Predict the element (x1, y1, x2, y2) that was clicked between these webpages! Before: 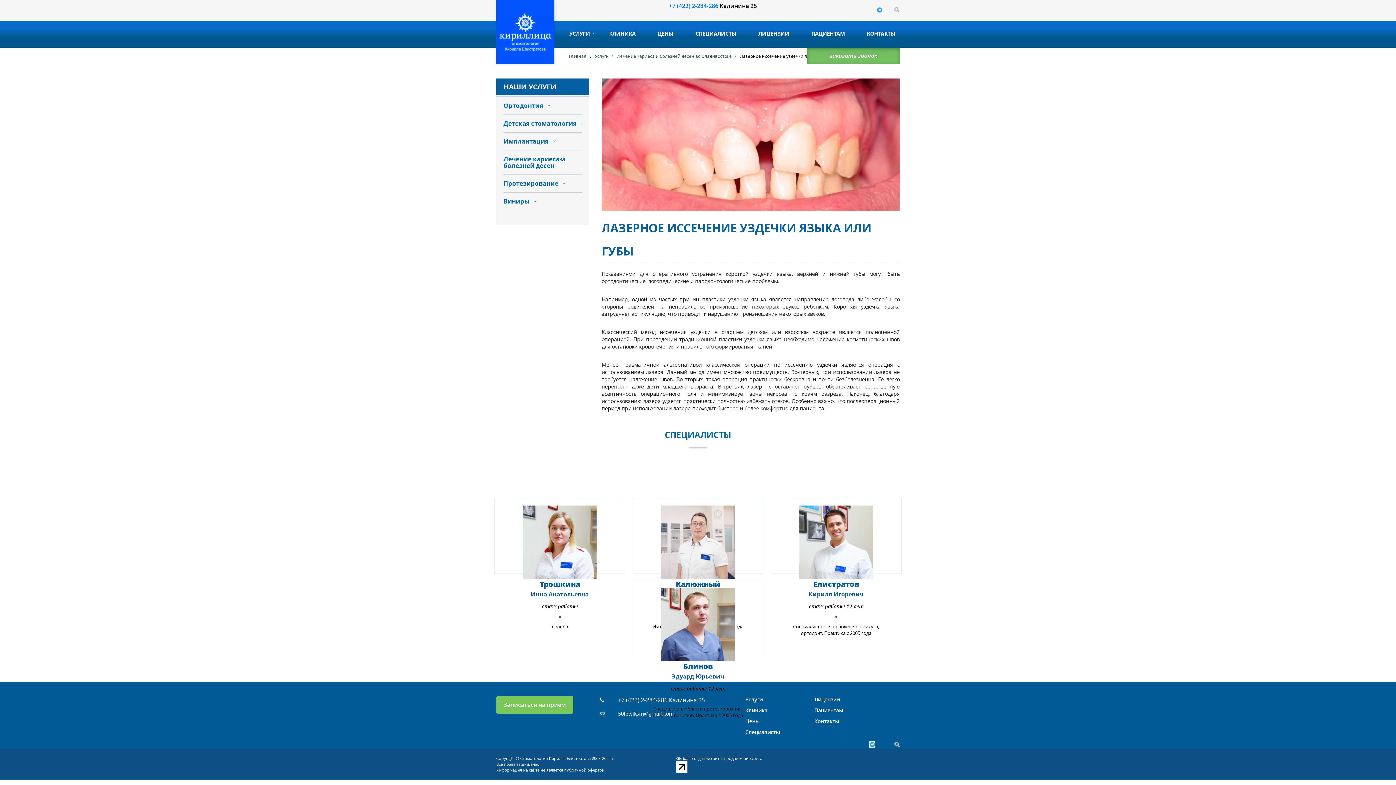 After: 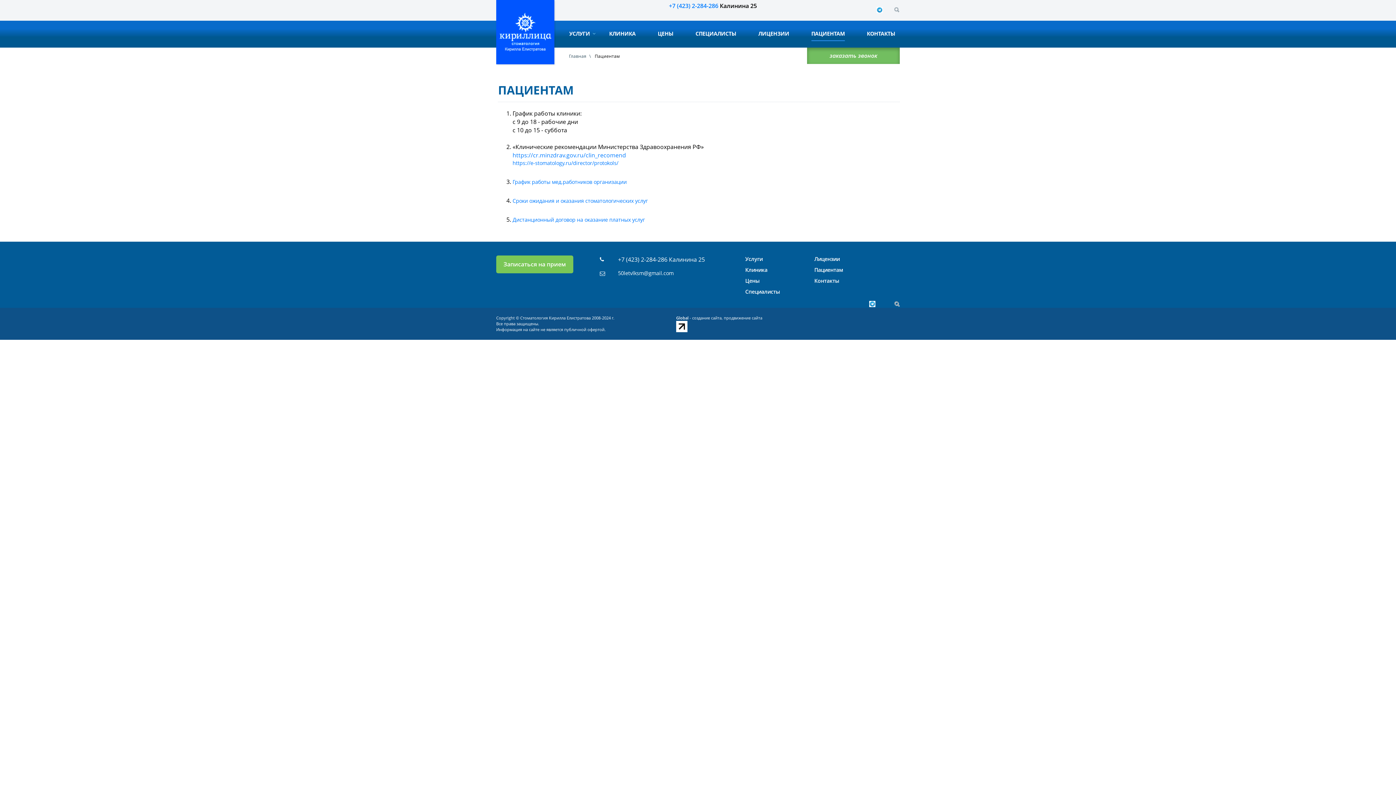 Action: bbox: (814, 707, 843, 714) label: Пациентам